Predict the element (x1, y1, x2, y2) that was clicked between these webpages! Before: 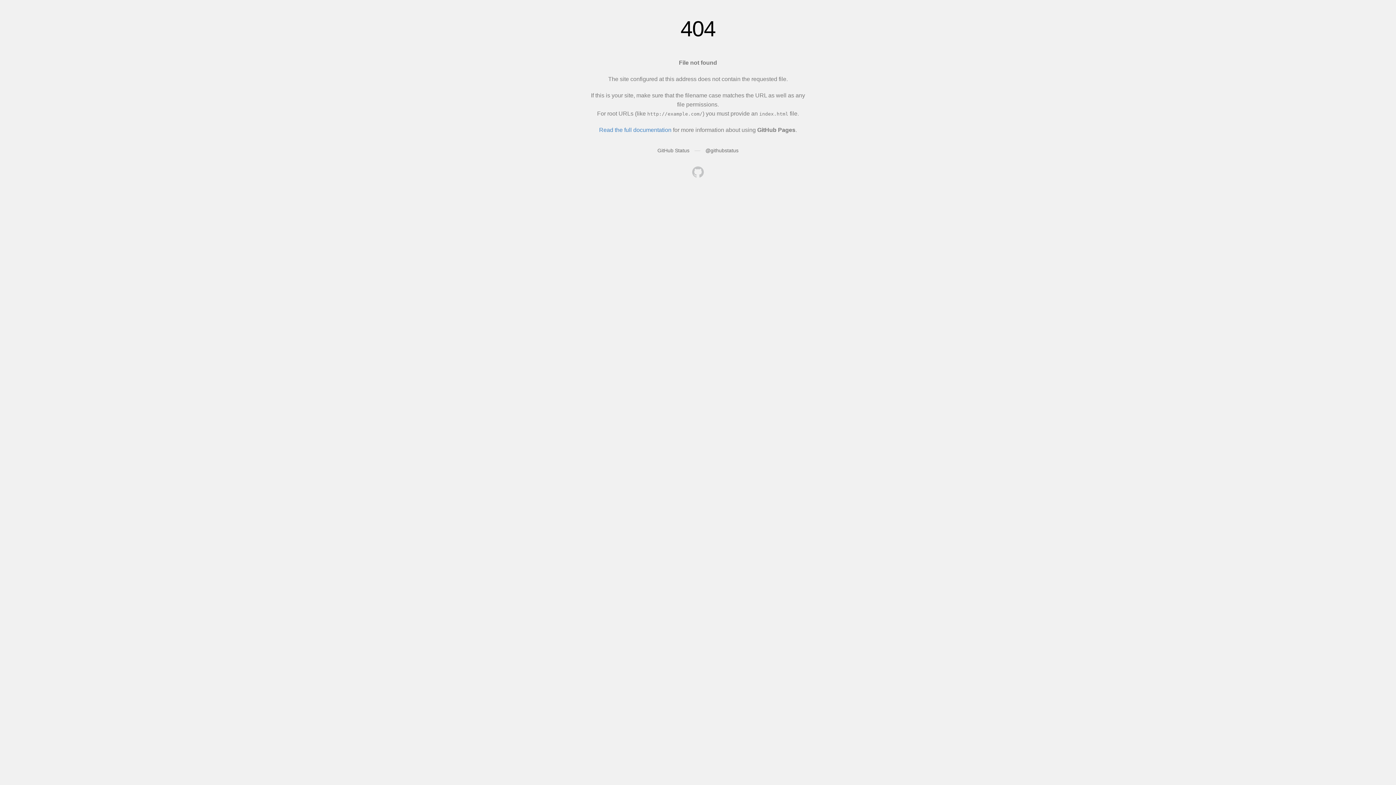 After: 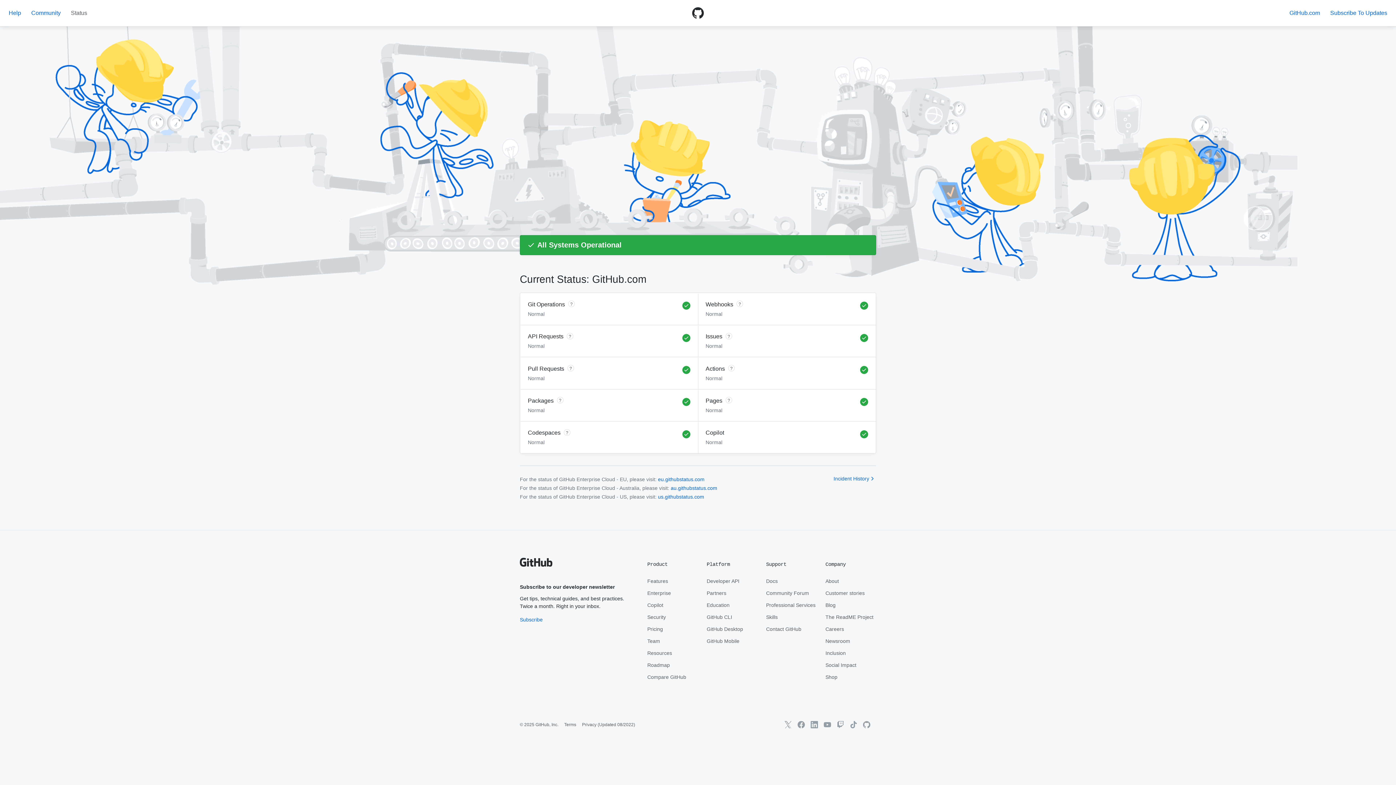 Action: label: GitHub Status bbox: (657, 147, 689, 153)